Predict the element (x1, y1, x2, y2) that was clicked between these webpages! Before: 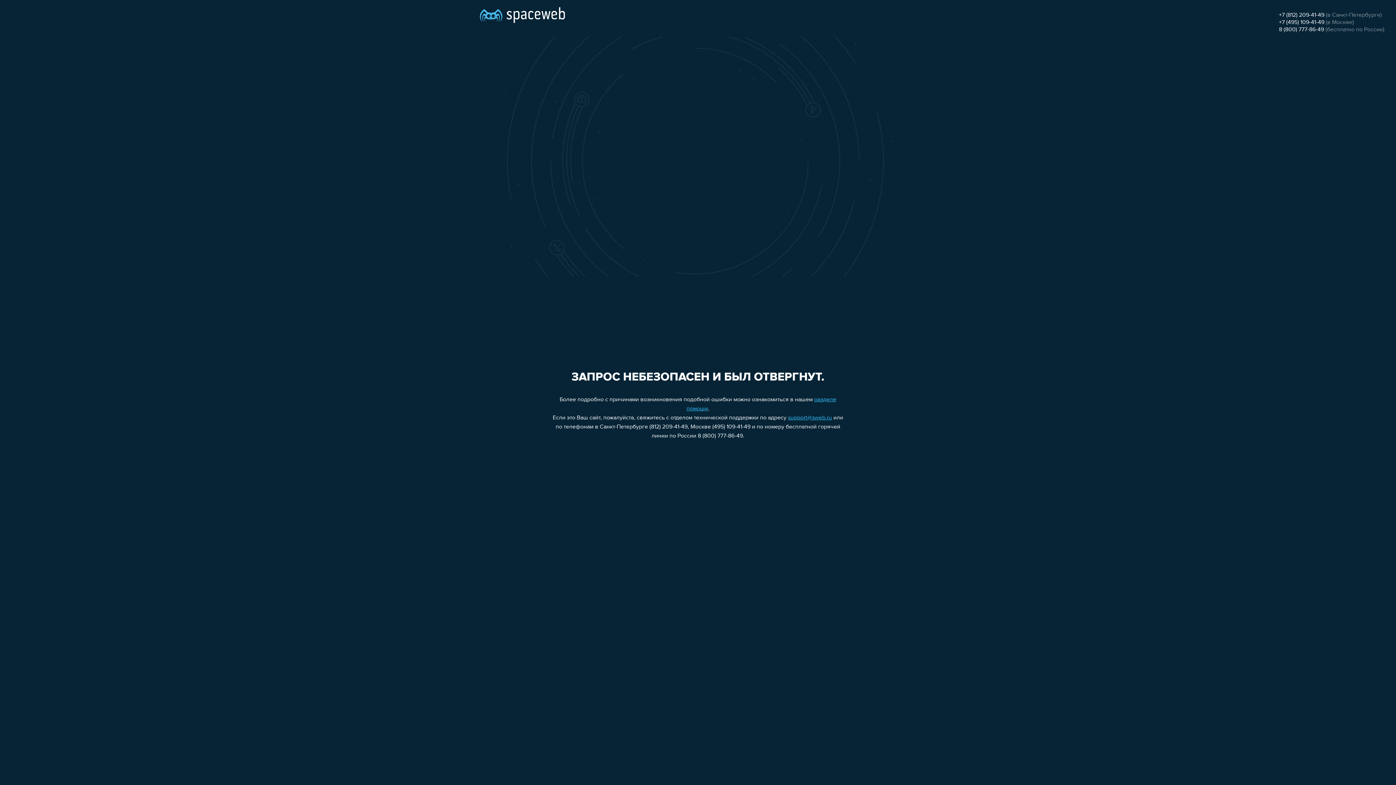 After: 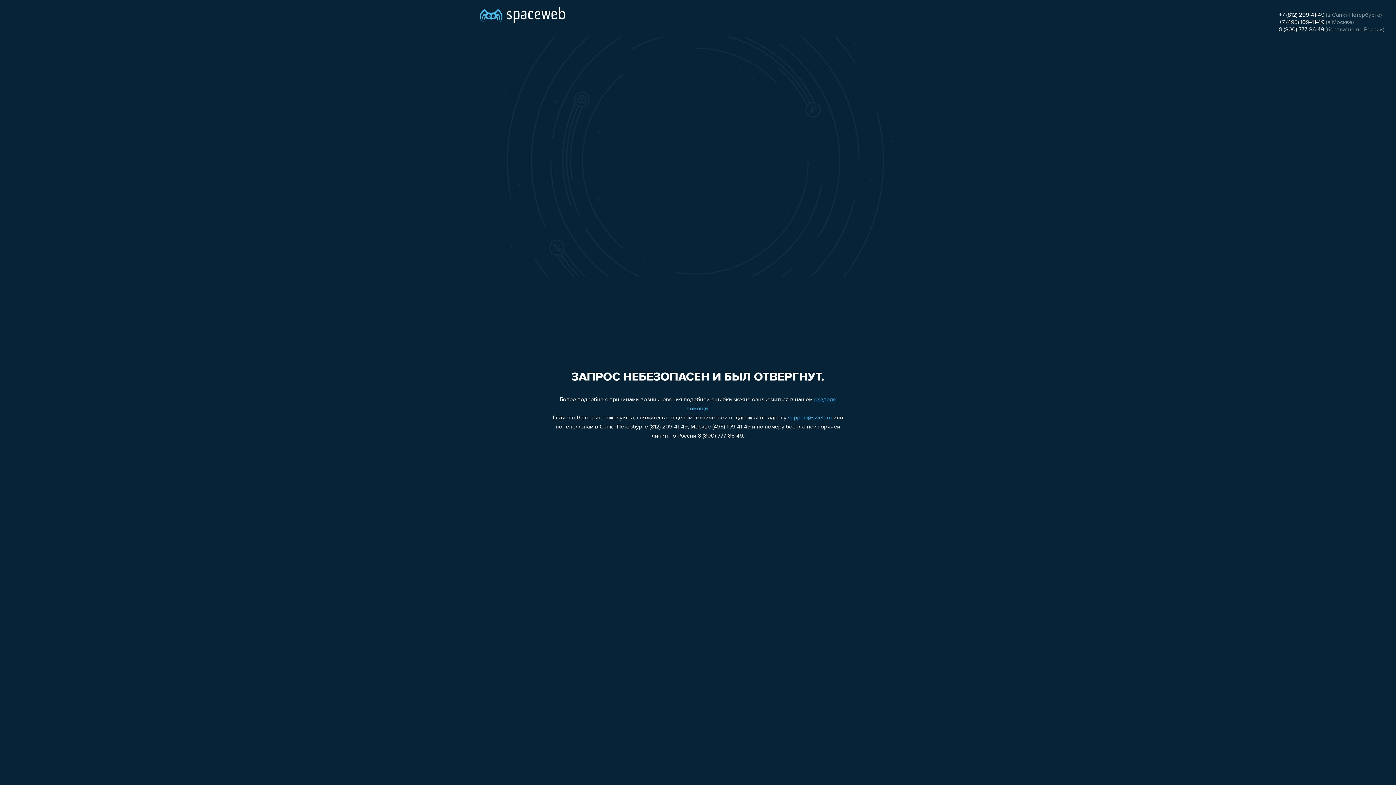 Action: bbox: (1279, 19, 1324, 25) label: +7 (495) 109-41-49